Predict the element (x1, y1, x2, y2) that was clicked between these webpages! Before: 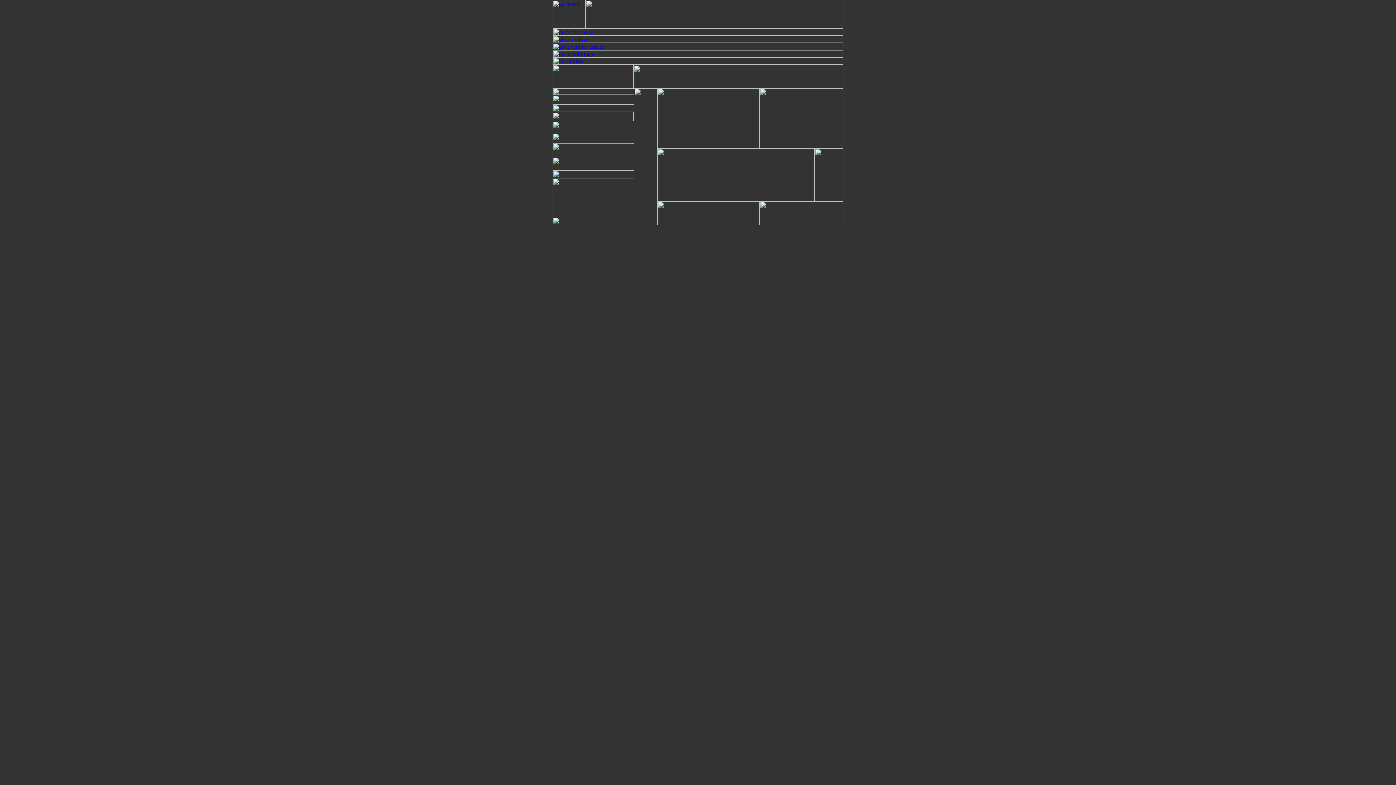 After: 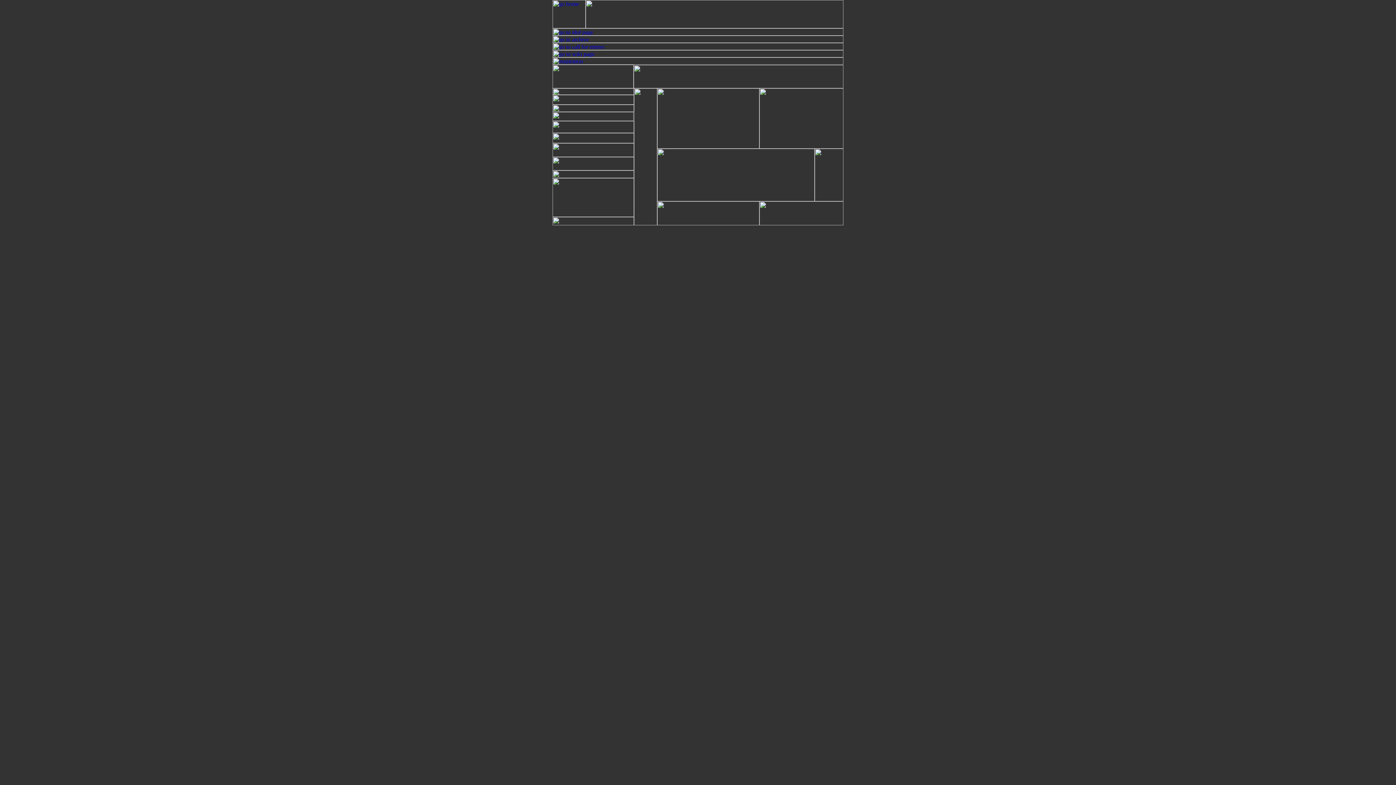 Action: bbox: (552, 23, 585, 29)